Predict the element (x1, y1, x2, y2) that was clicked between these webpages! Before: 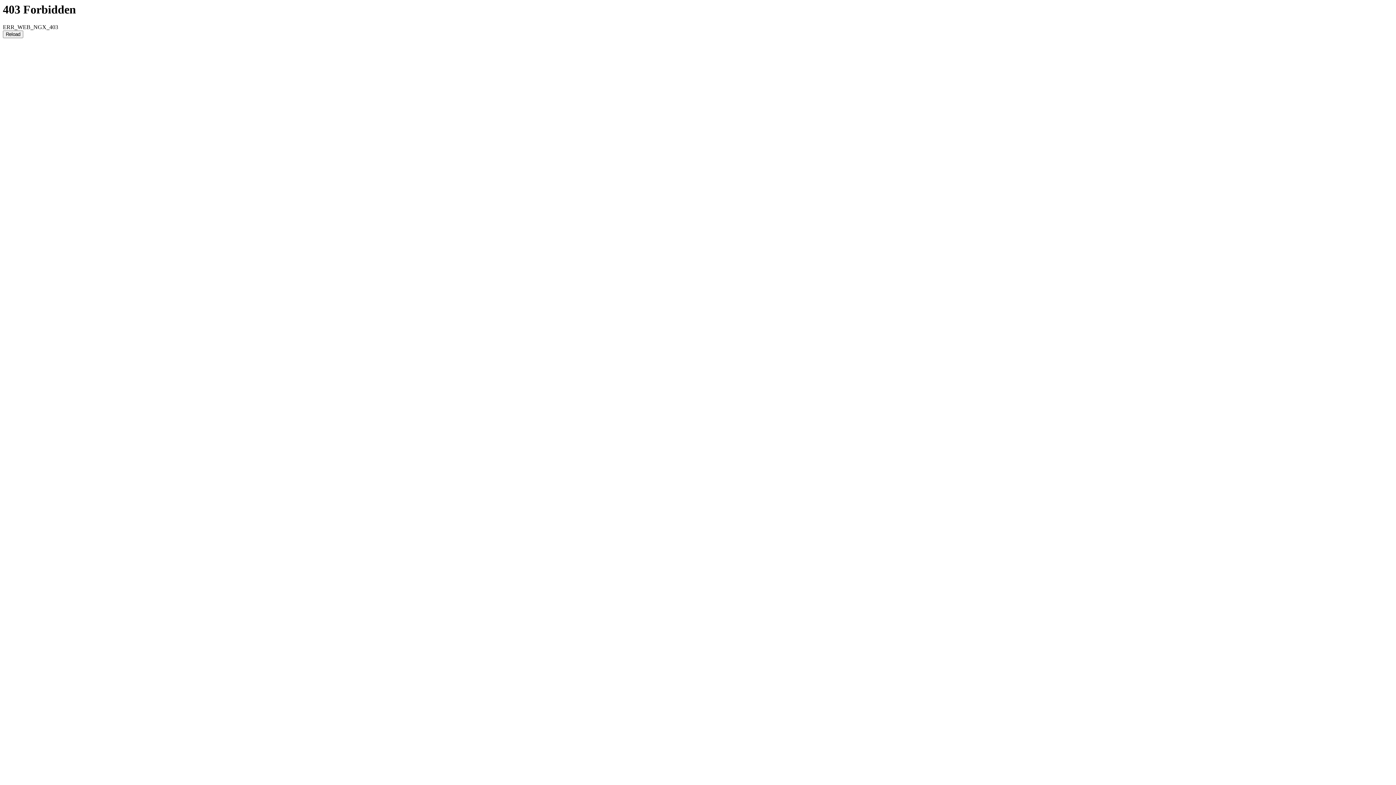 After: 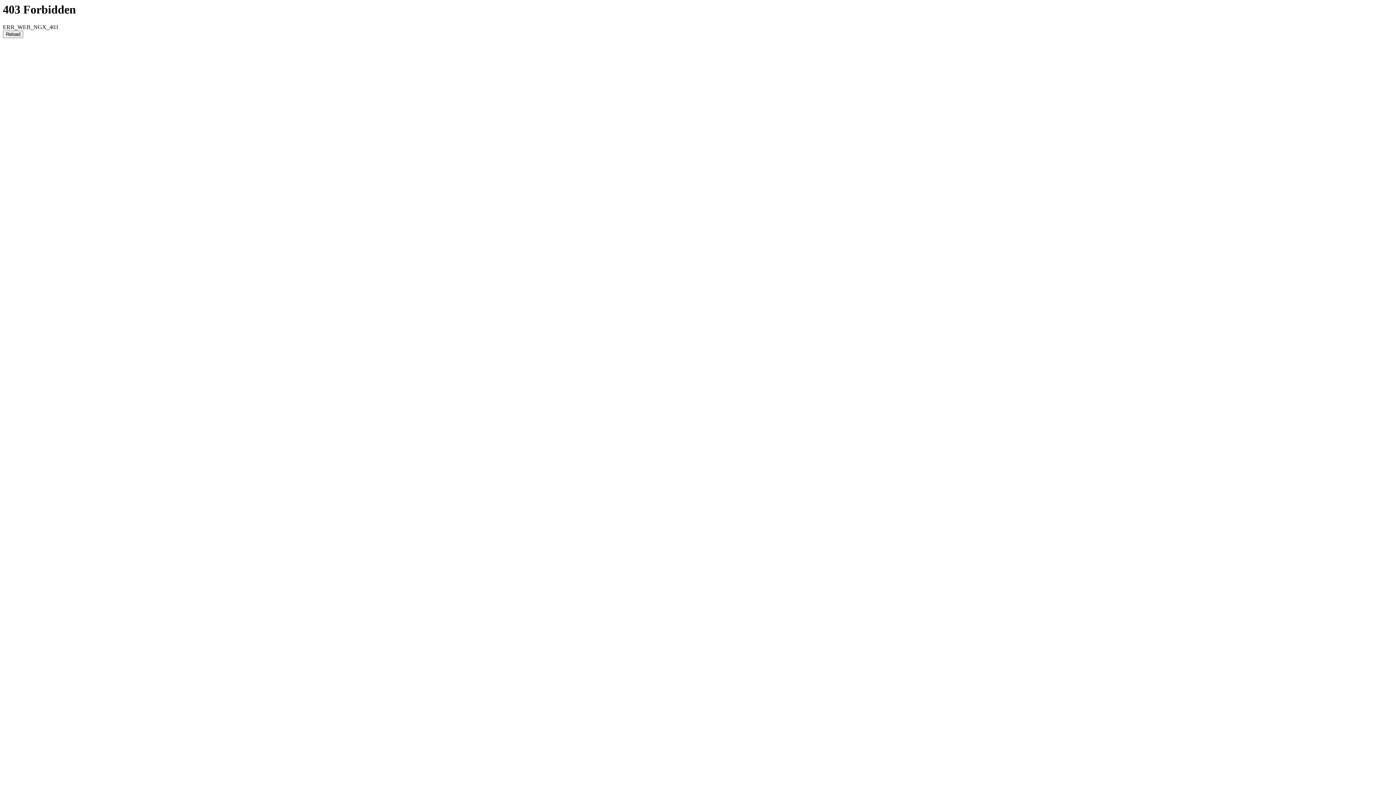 Action: label: Reload bbox: (2, 30, 23, 38)